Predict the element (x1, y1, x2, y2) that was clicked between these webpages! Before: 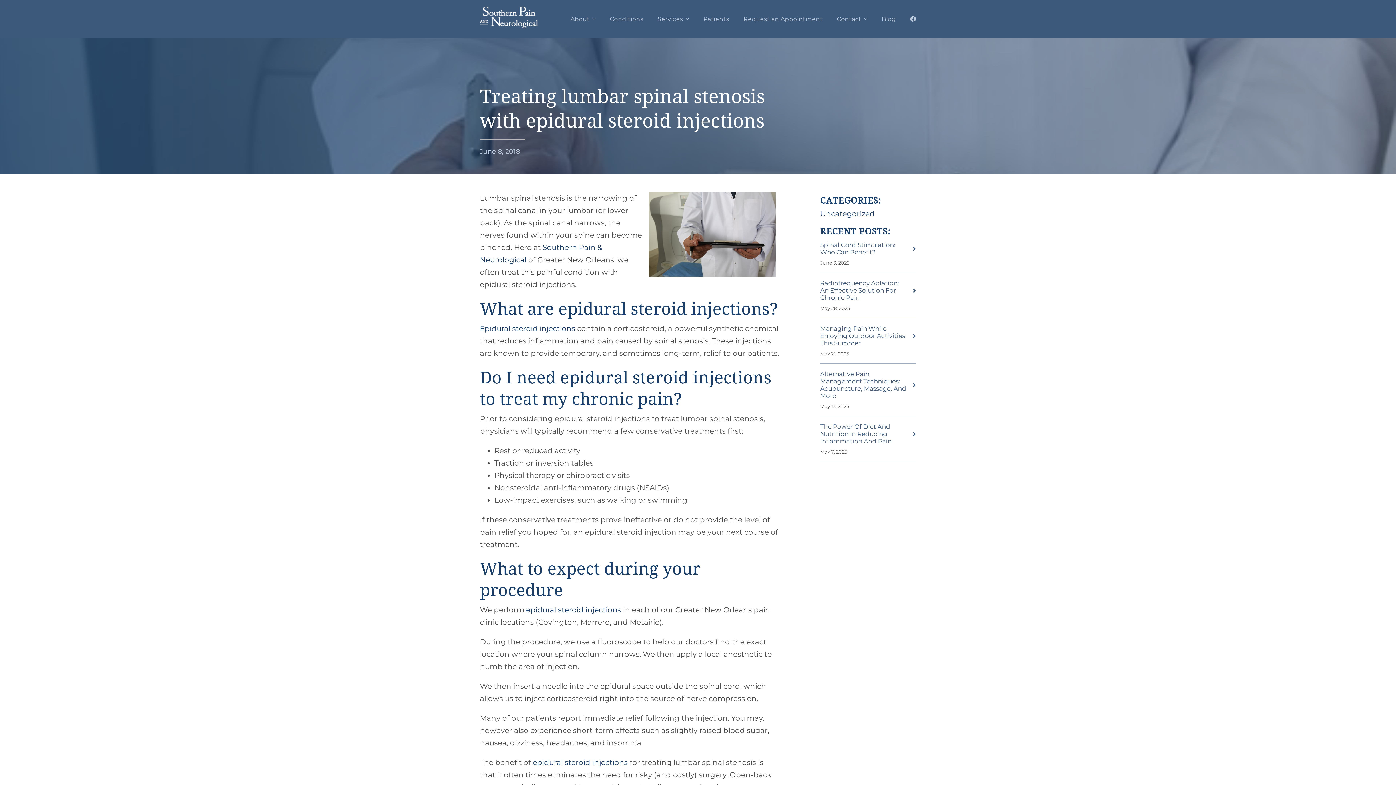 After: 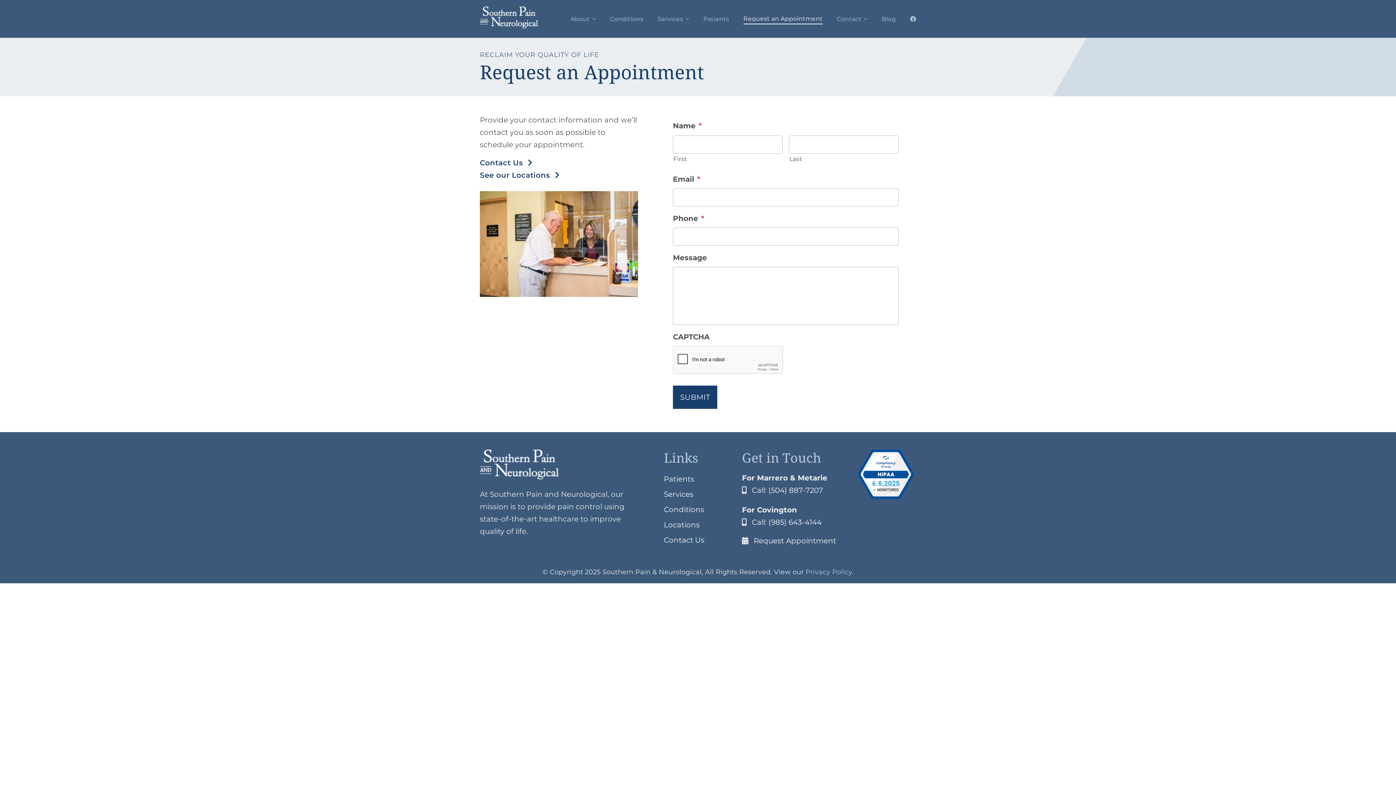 Action: label: Request an Appointment bbox: (743, 14, 822, 23)